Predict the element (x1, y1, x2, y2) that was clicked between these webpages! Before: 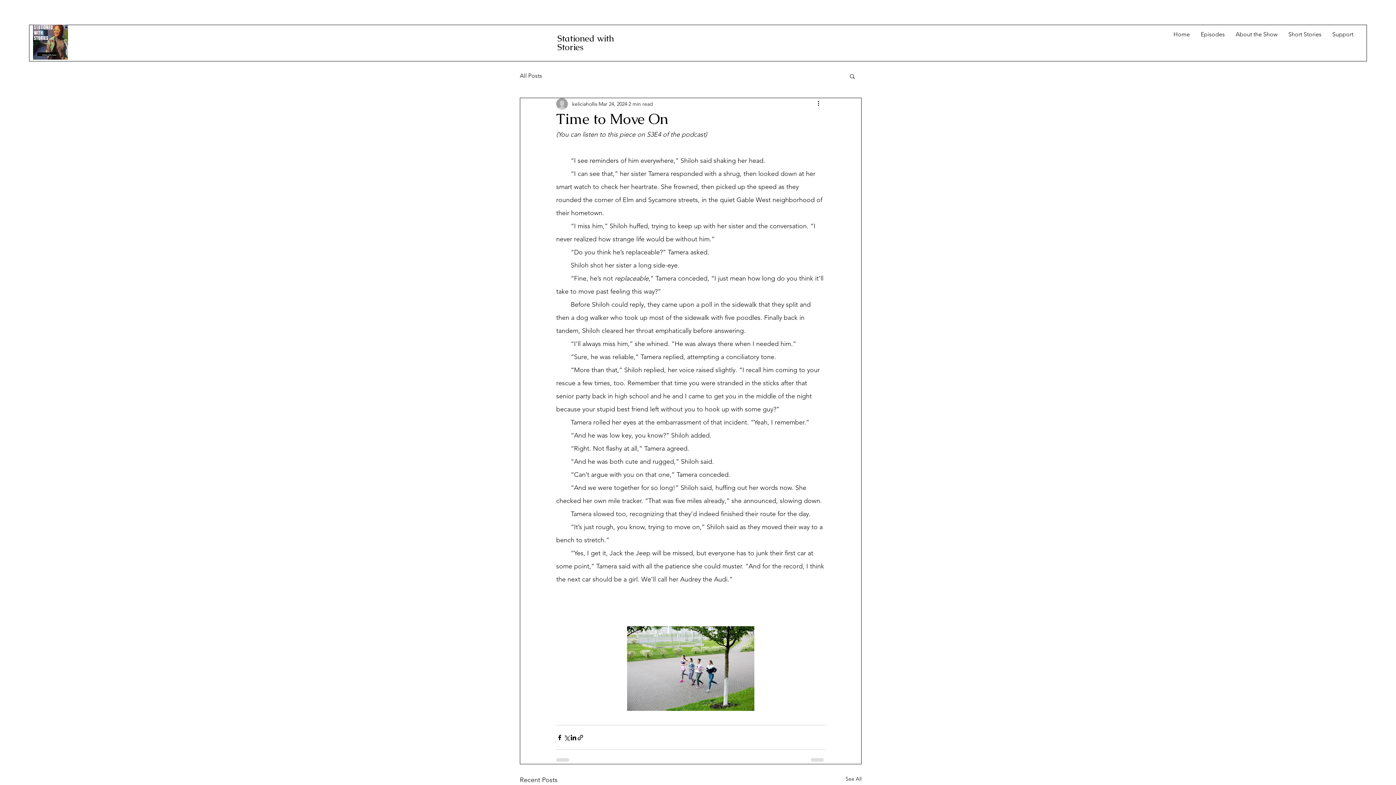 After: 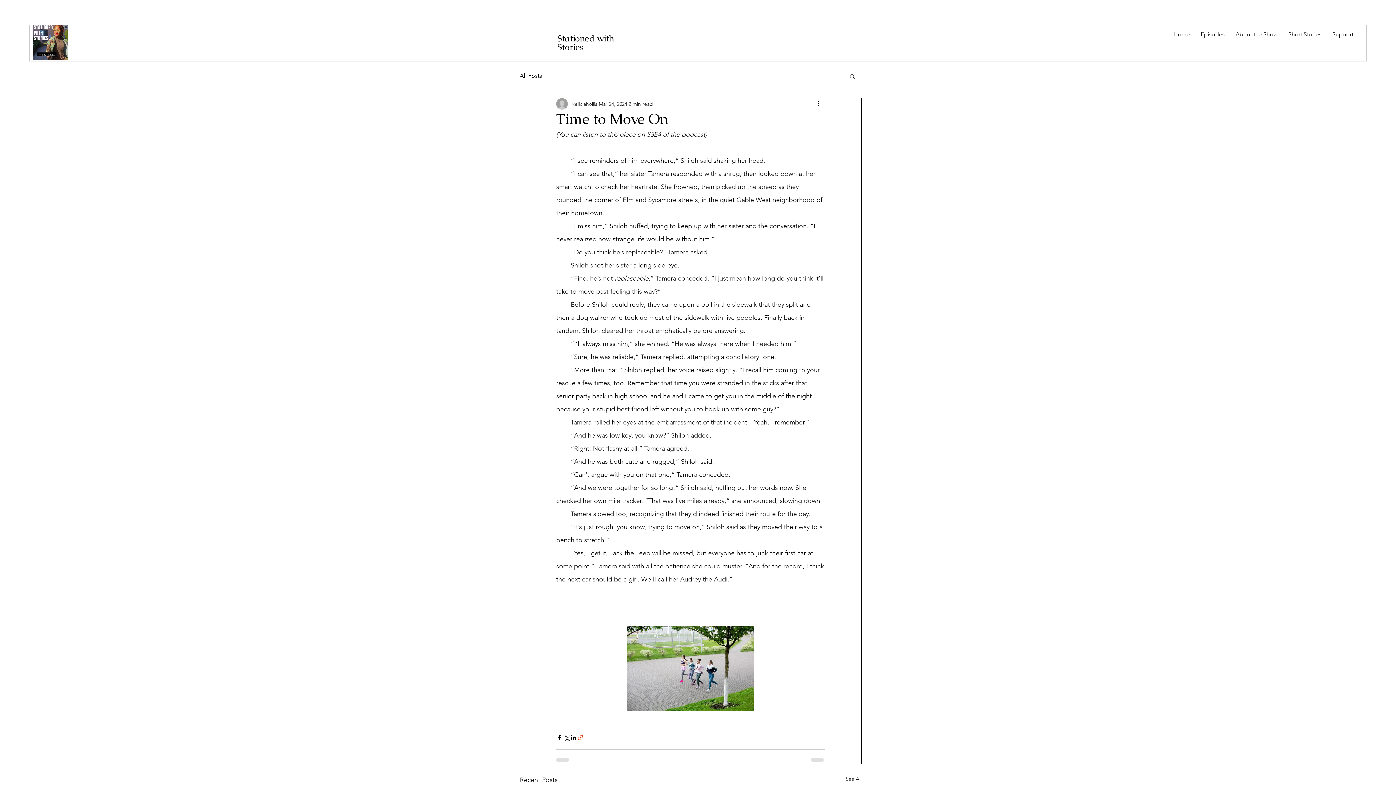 Action: bbox: (577, 734, 584, 741) label: Share via link